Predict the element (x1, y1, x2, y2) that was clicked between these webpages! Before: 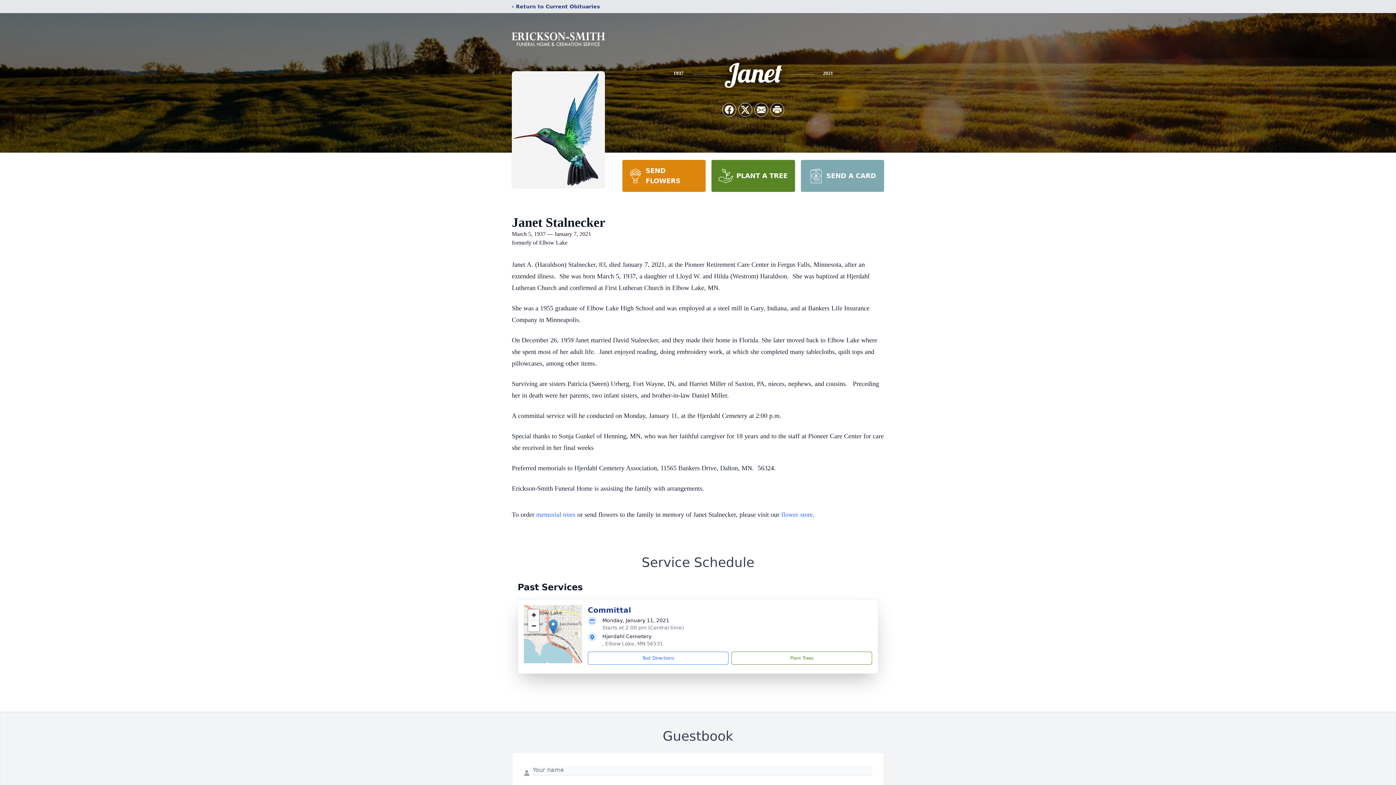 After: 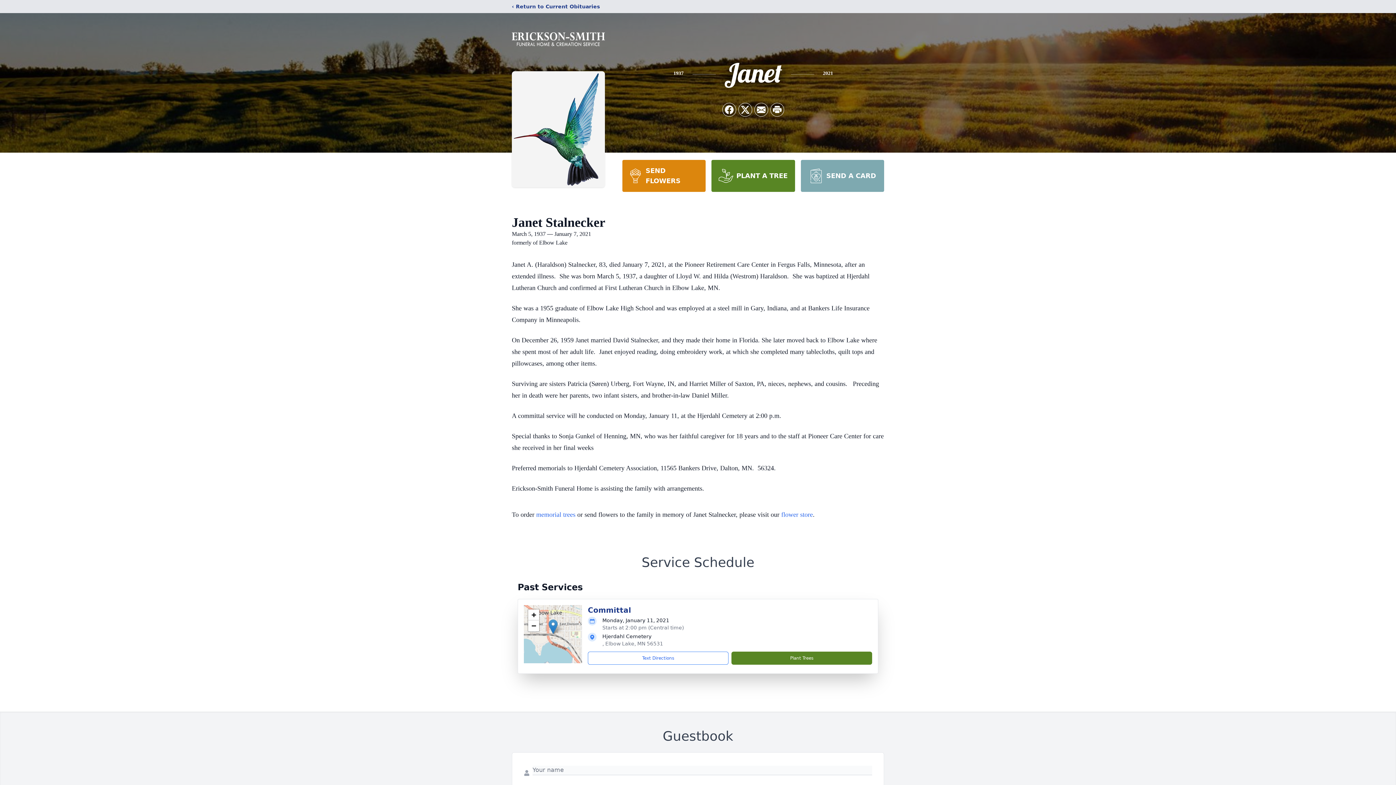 Action: label: Plant Trees bbox: (731, 652, 872, 665)